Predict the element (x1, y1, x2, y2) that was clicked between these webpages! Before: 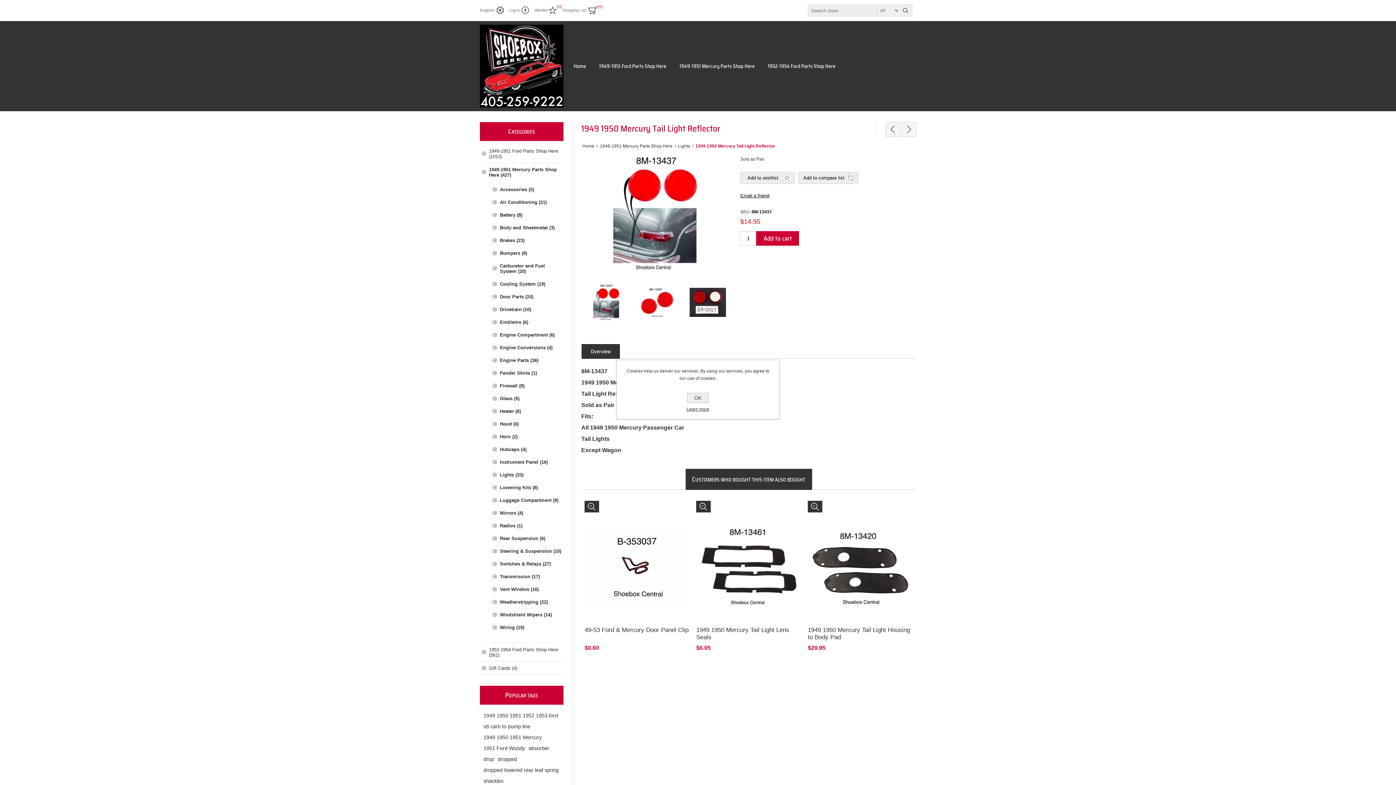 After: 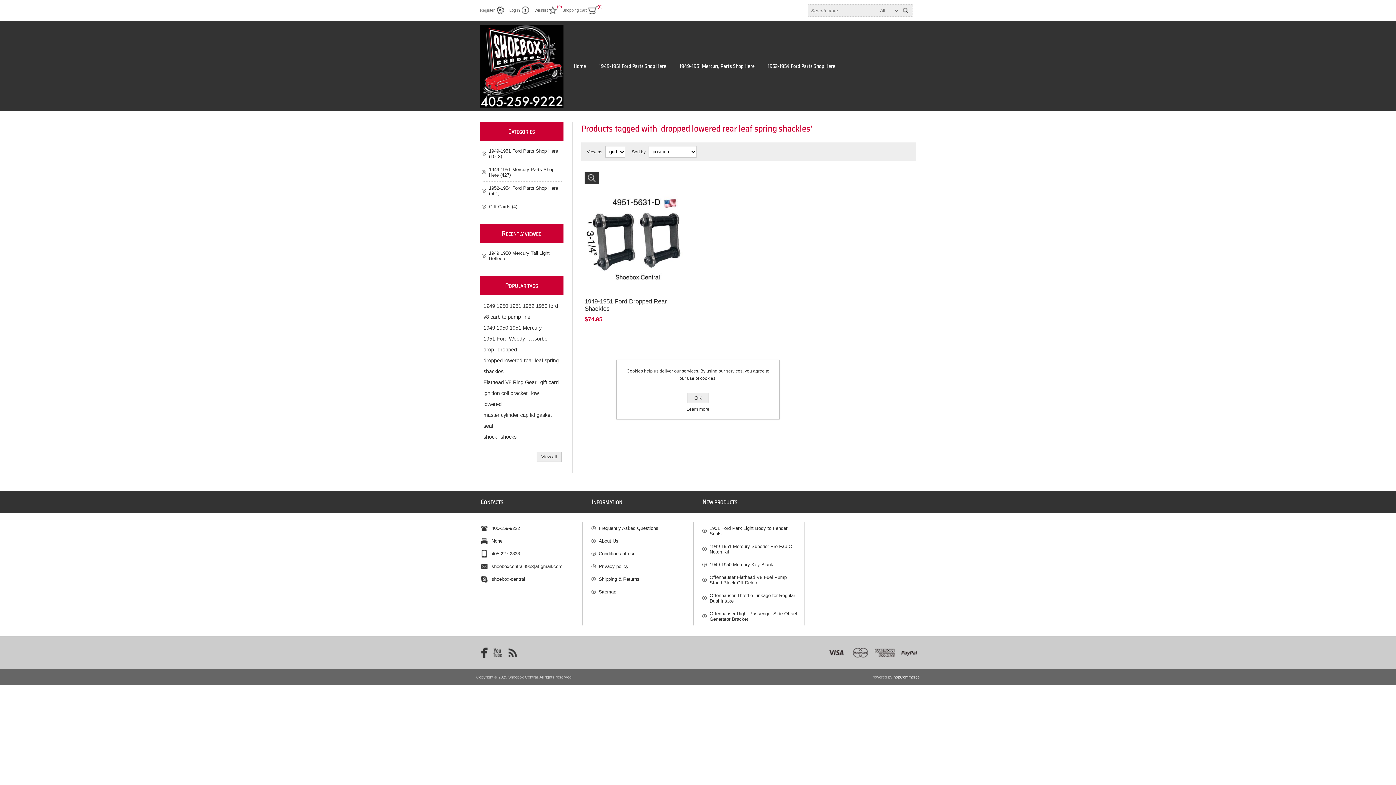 Action: label: dropped lowered rear leaf spring shackles bbox: (483, 764, 560, 786)